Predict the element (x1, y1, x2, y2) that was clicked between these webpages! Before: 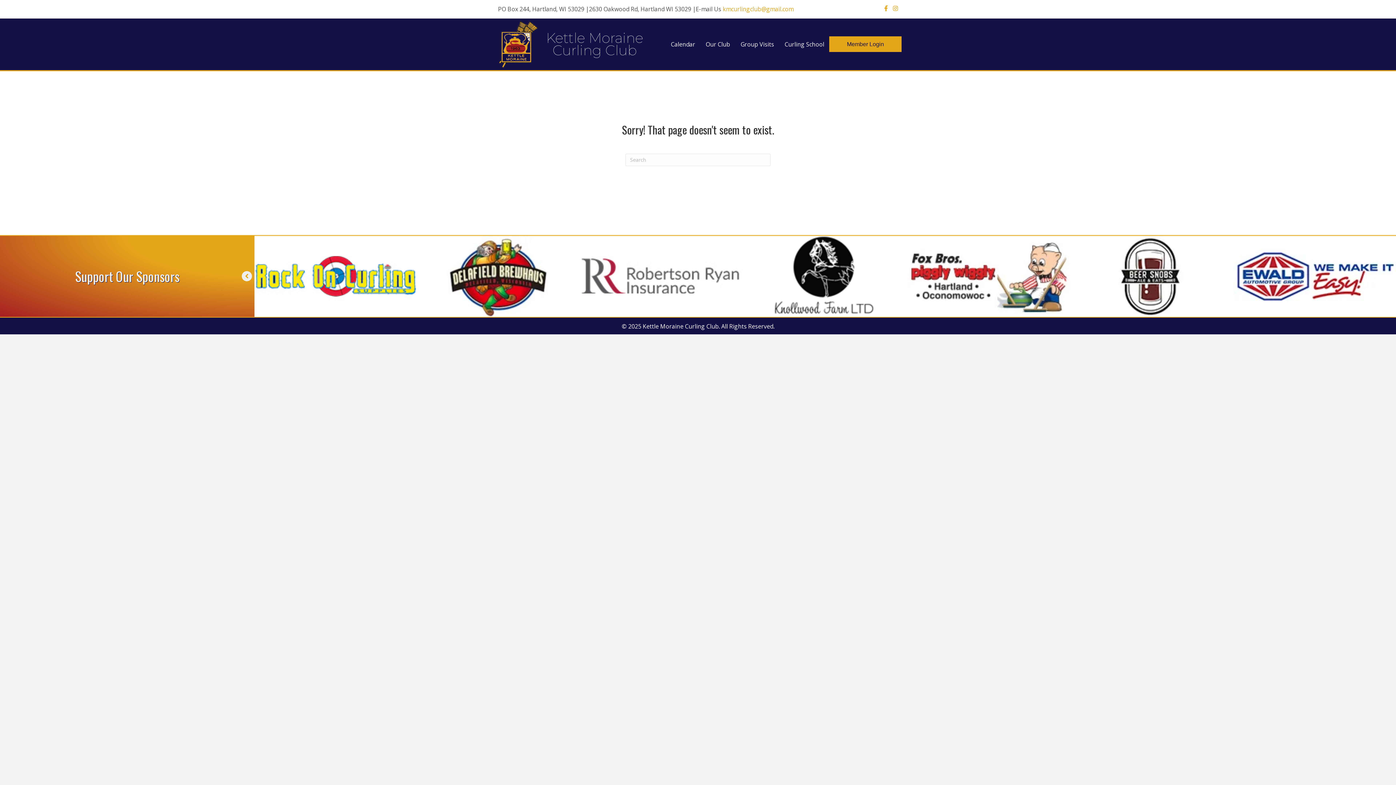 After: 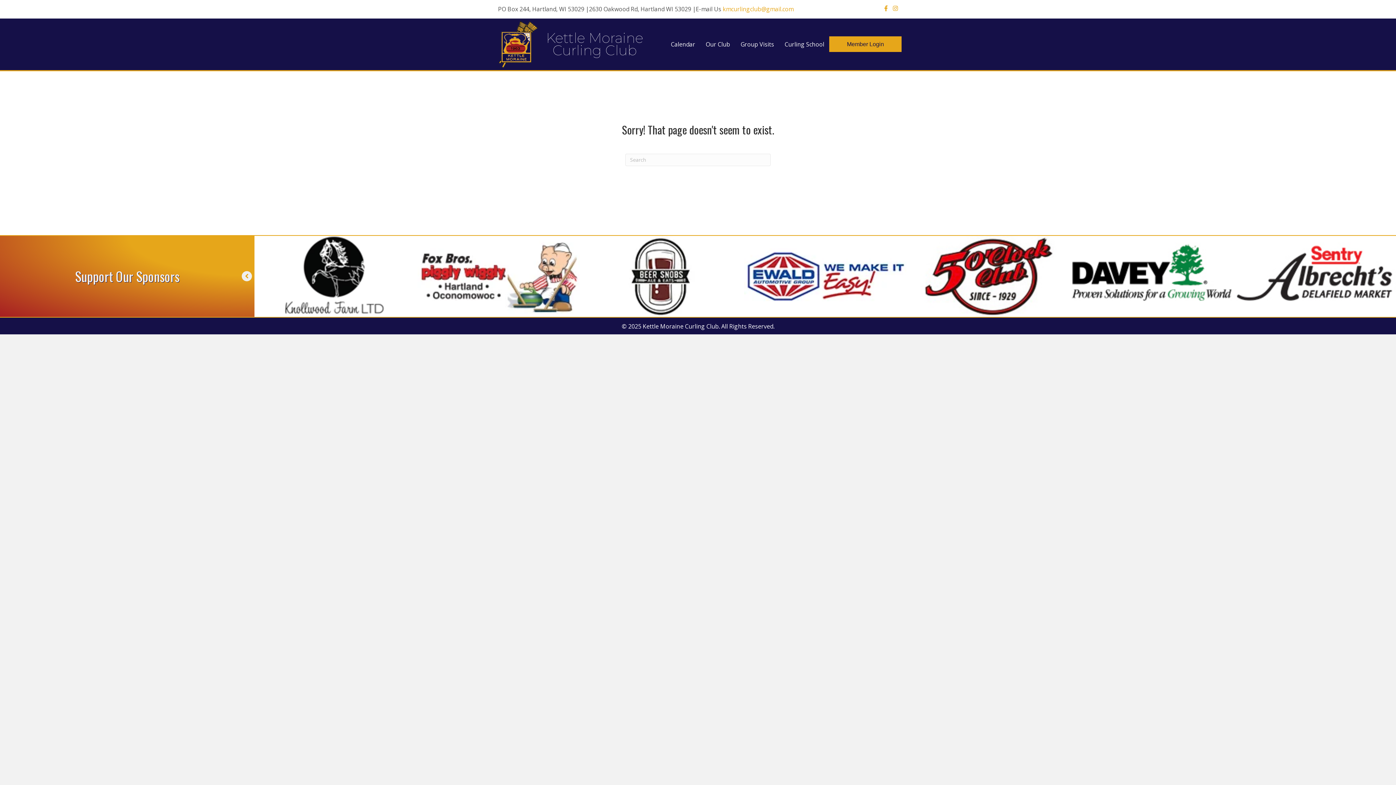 Action: bbox: (241, 271, 251, 281) label: Previous